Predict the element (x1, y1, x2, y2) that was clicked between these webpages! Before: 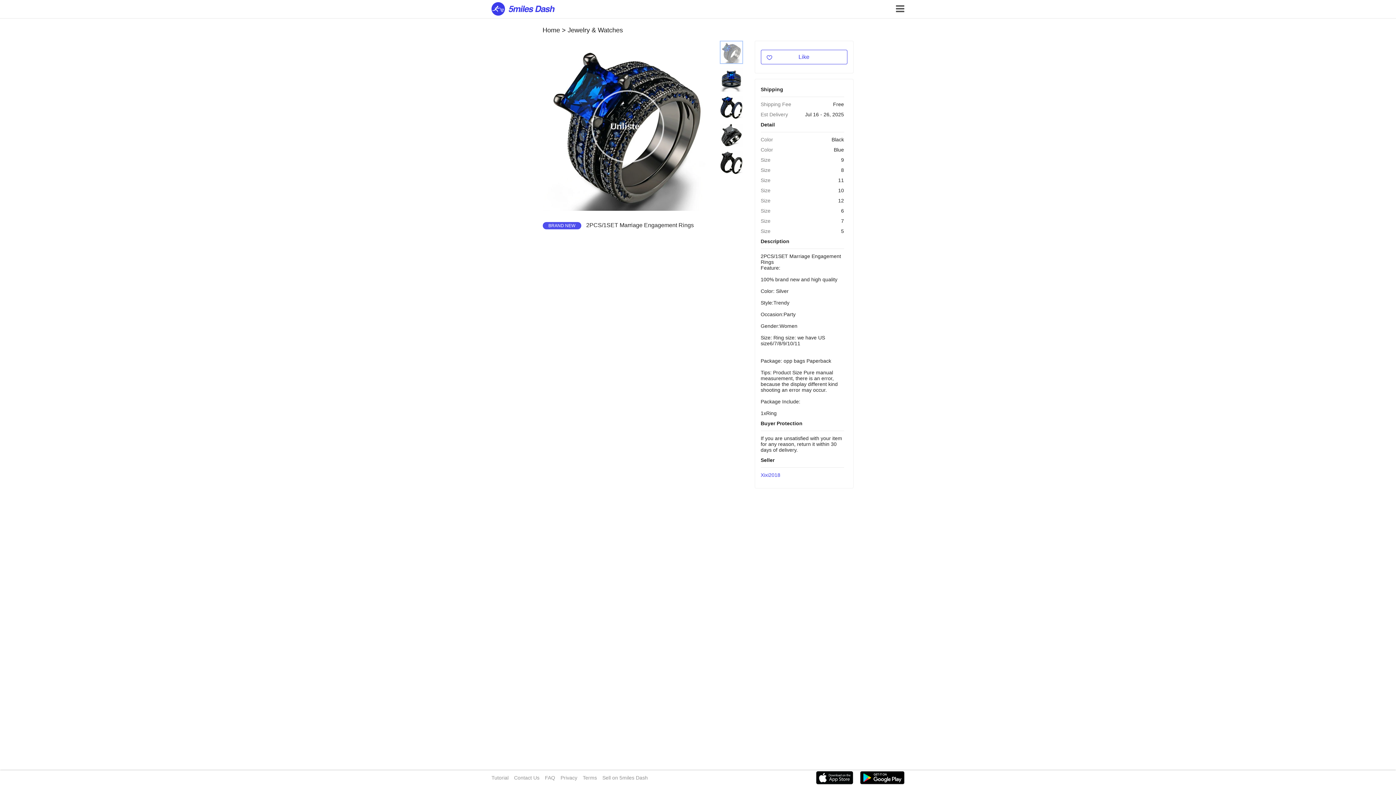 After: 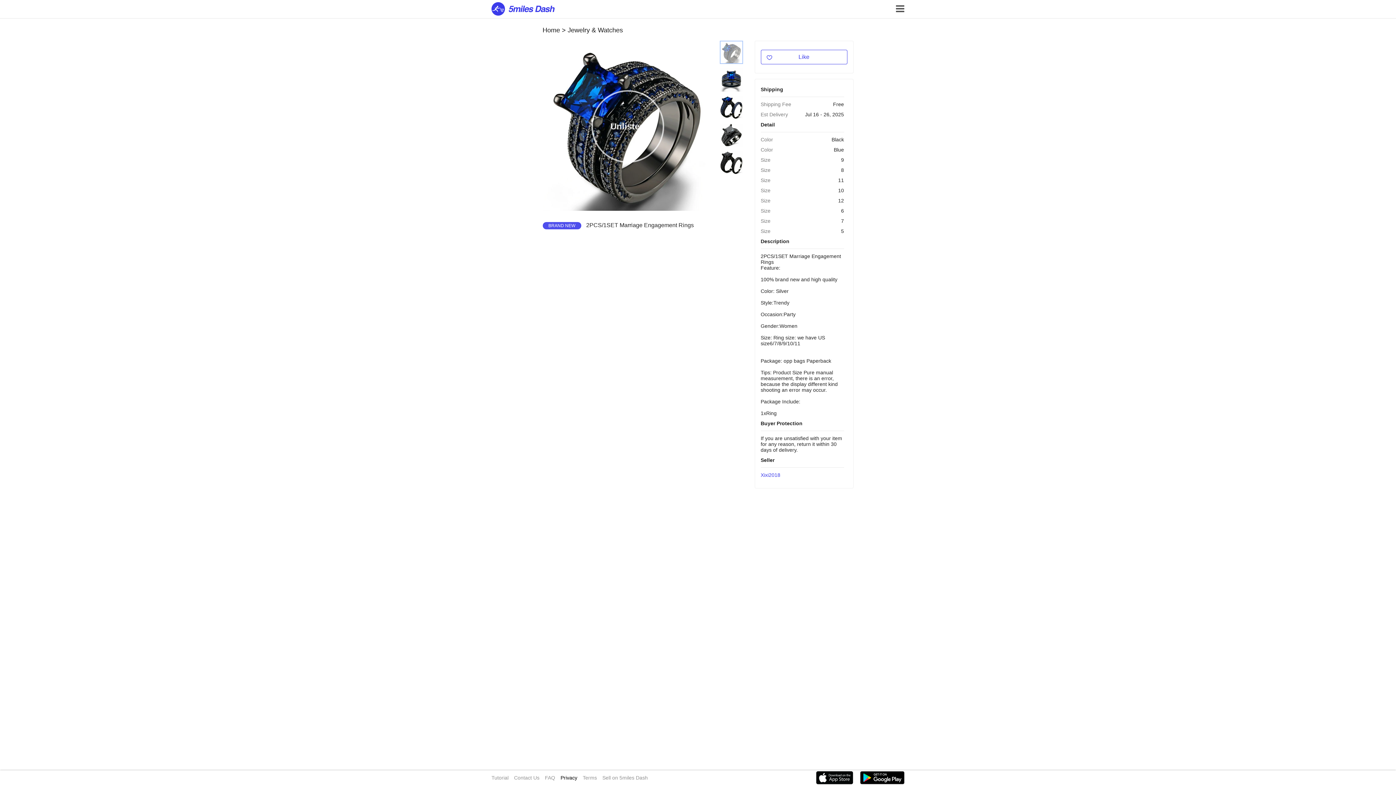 Action: bbox: (560, 770, 577, 790) label: Privacy